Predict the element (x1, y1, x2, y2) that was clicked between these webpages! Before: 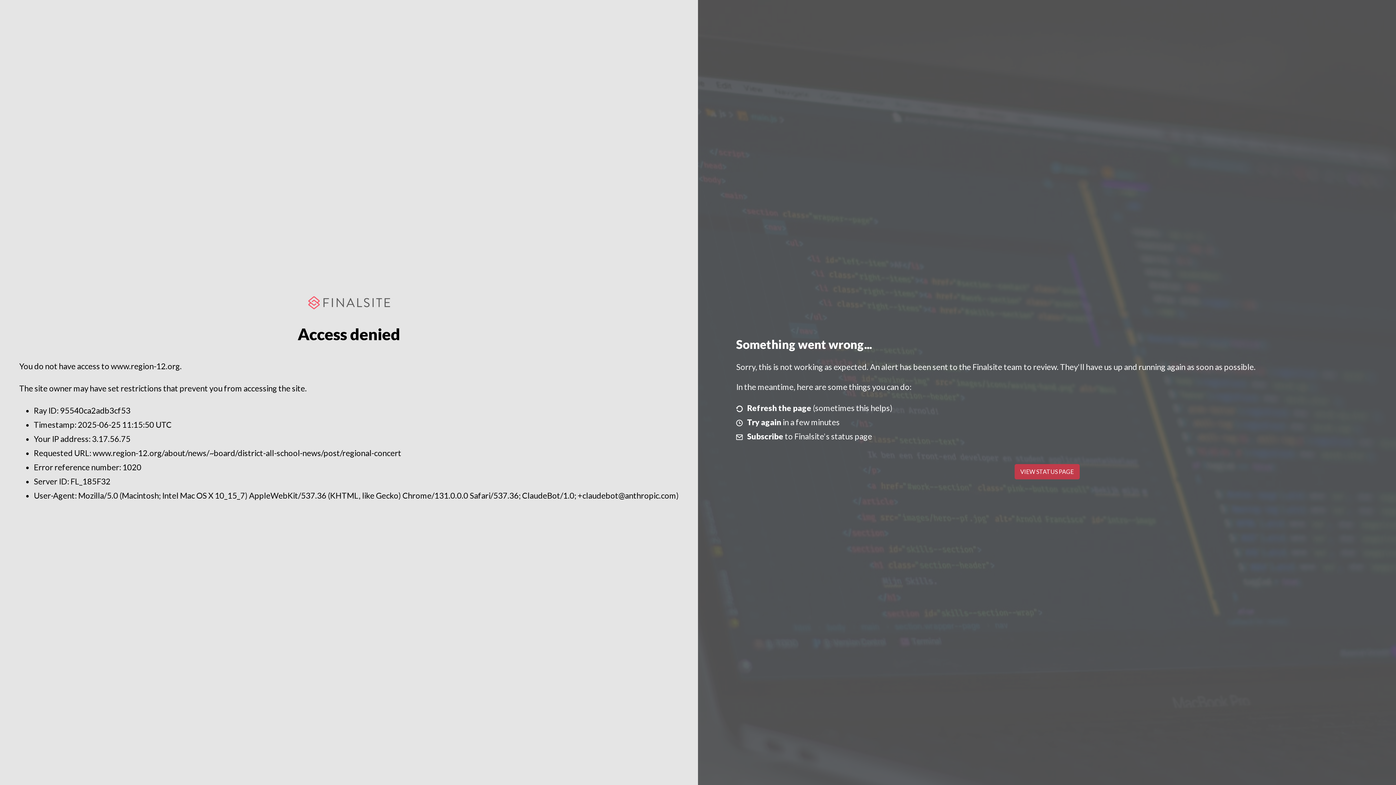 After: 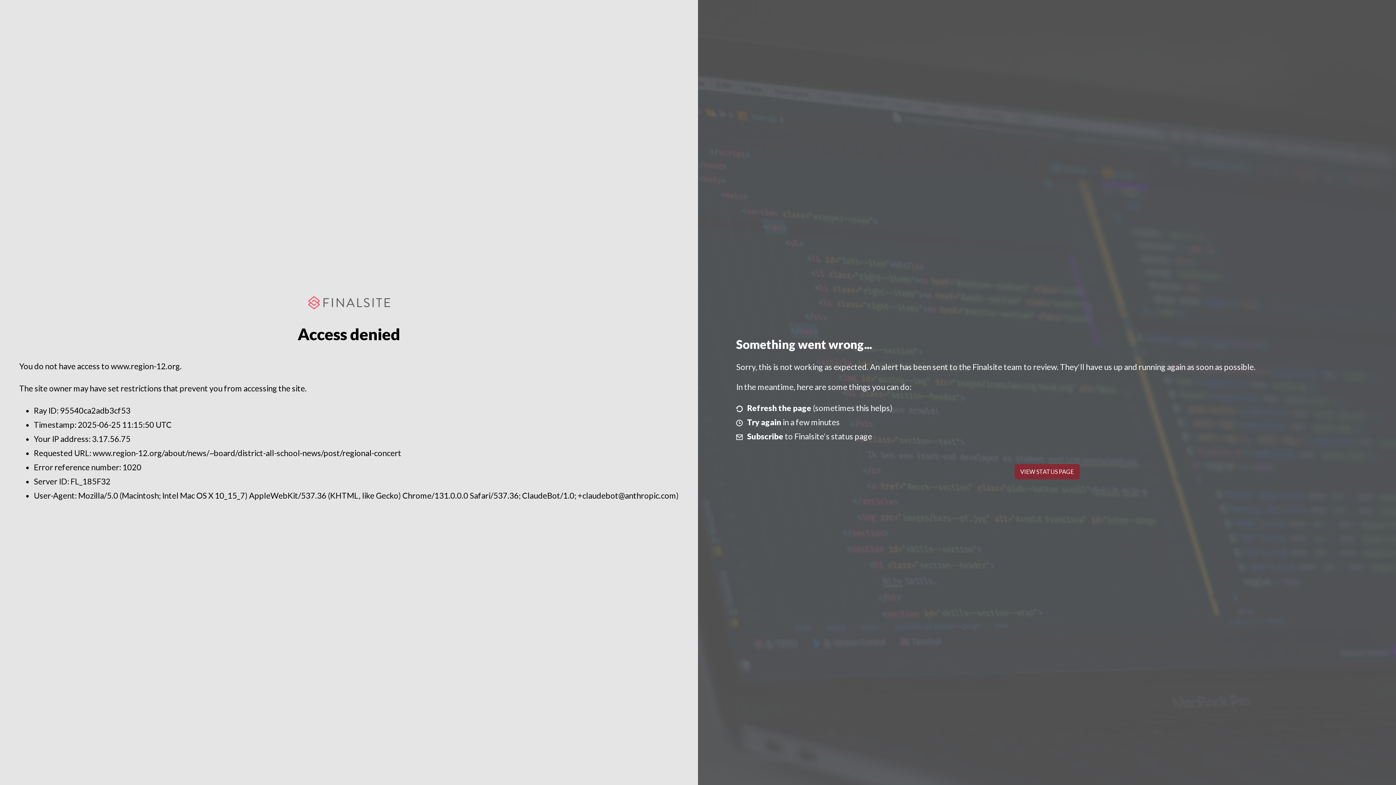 Action: bbox: (1014, 464, 1079, 479) label: VIEW STATUS PAGE